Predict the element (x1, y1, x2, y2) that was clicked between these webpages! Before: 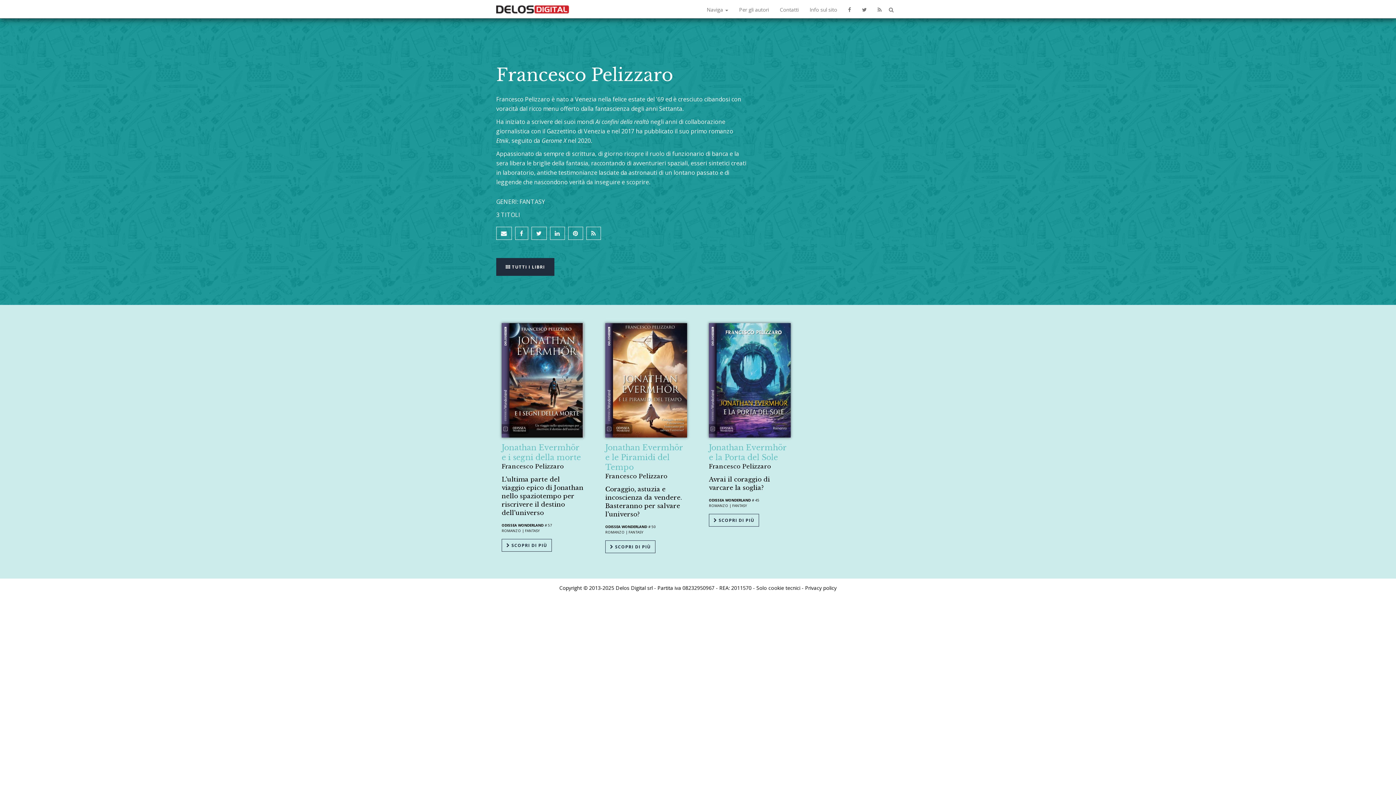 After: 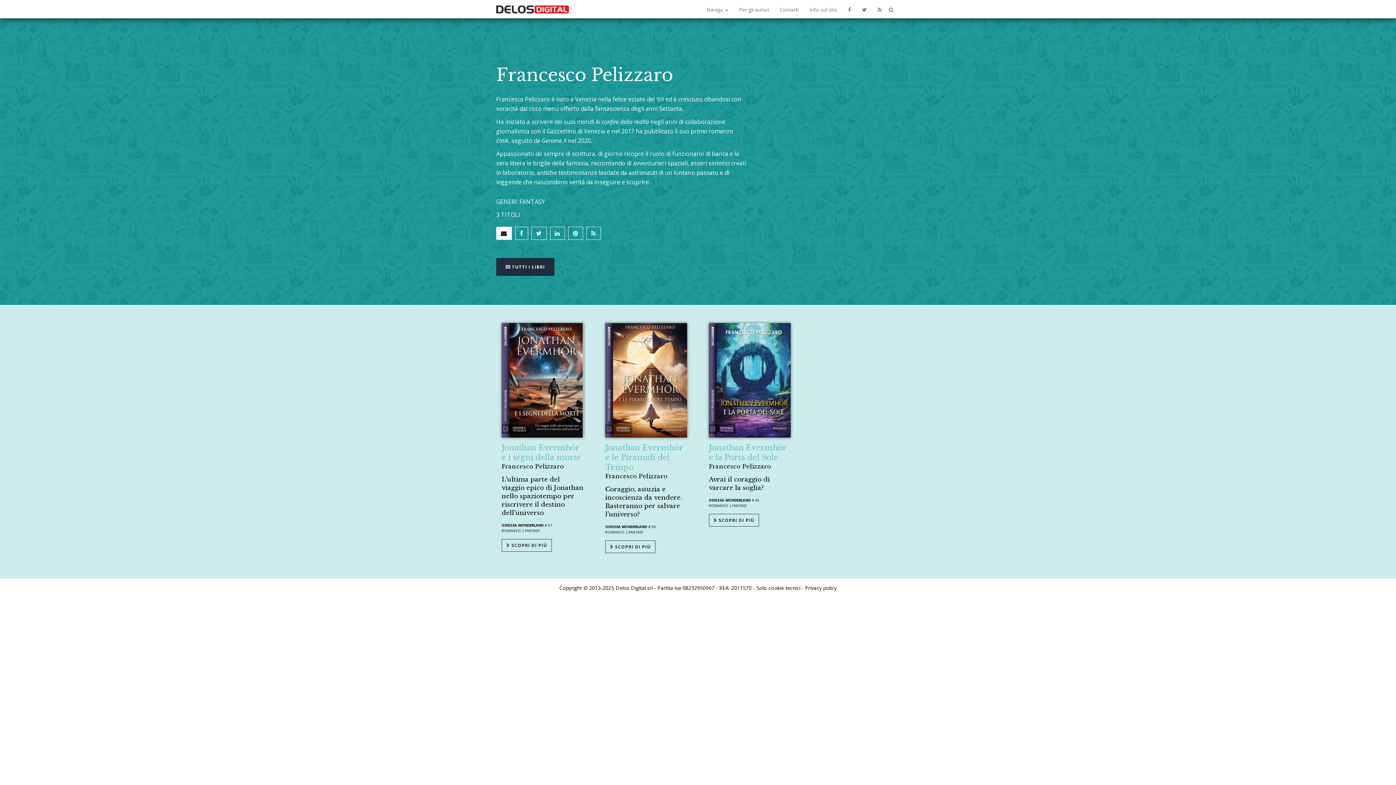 Action: bbox: (496, 226, 512, 240)